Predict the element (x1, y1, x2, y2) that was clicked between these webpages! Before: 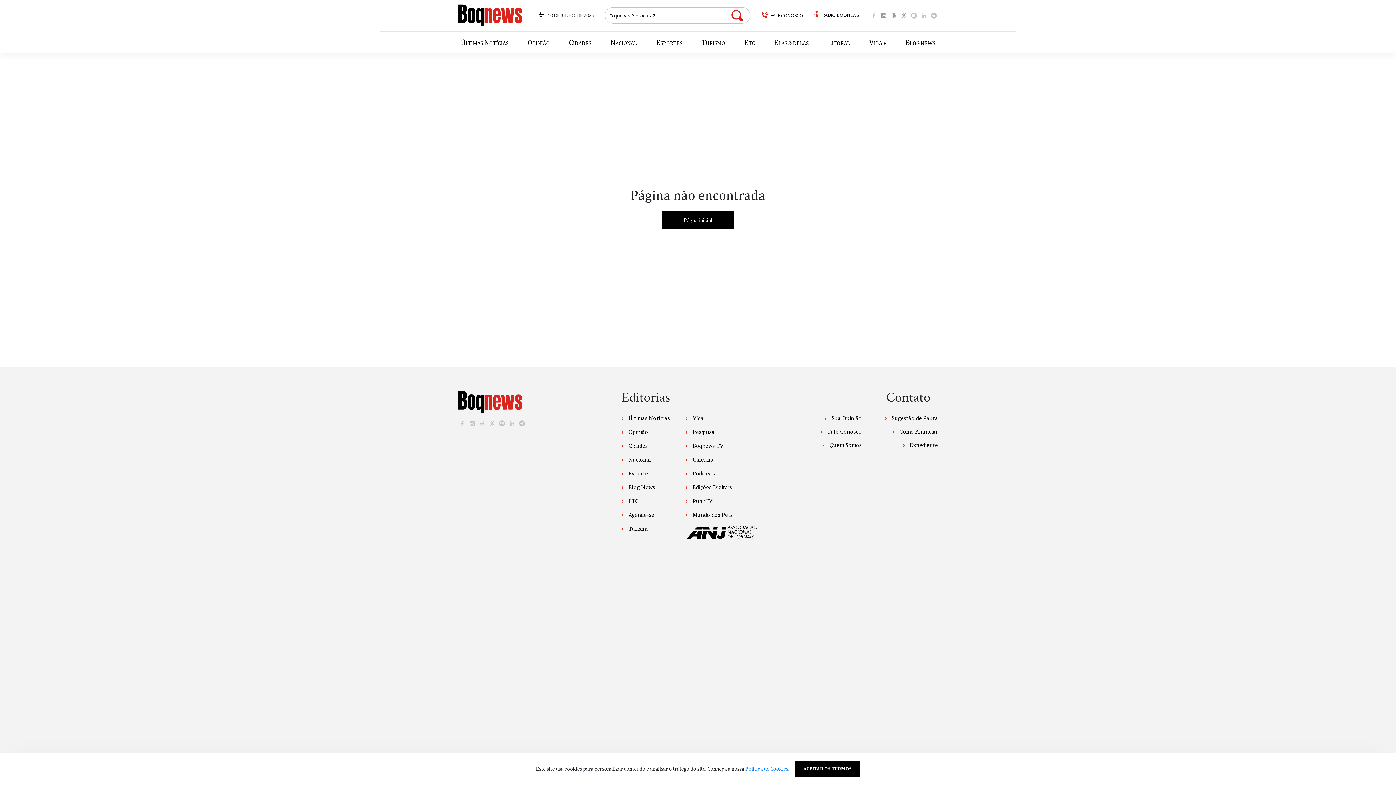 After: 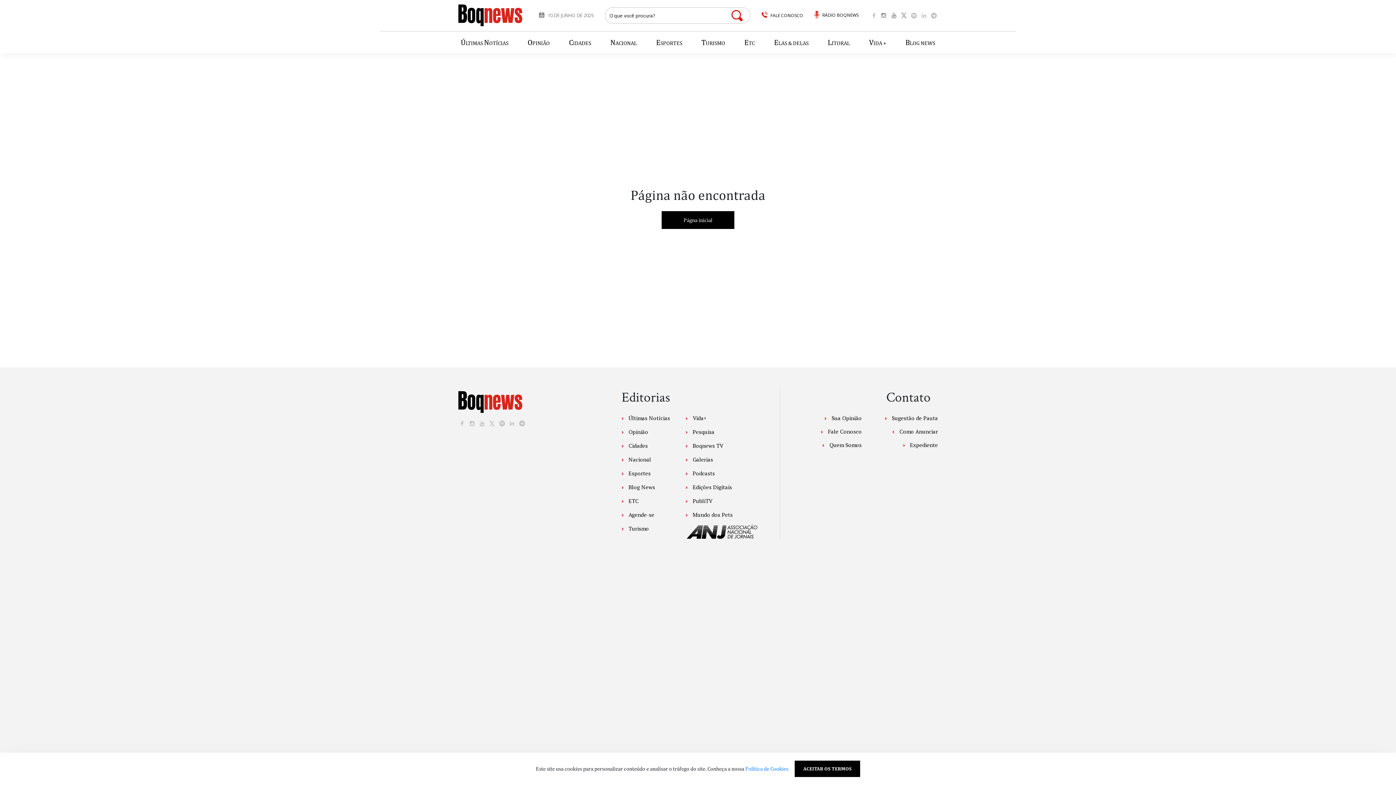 Action: bbox: (475, 721, 481, 727)